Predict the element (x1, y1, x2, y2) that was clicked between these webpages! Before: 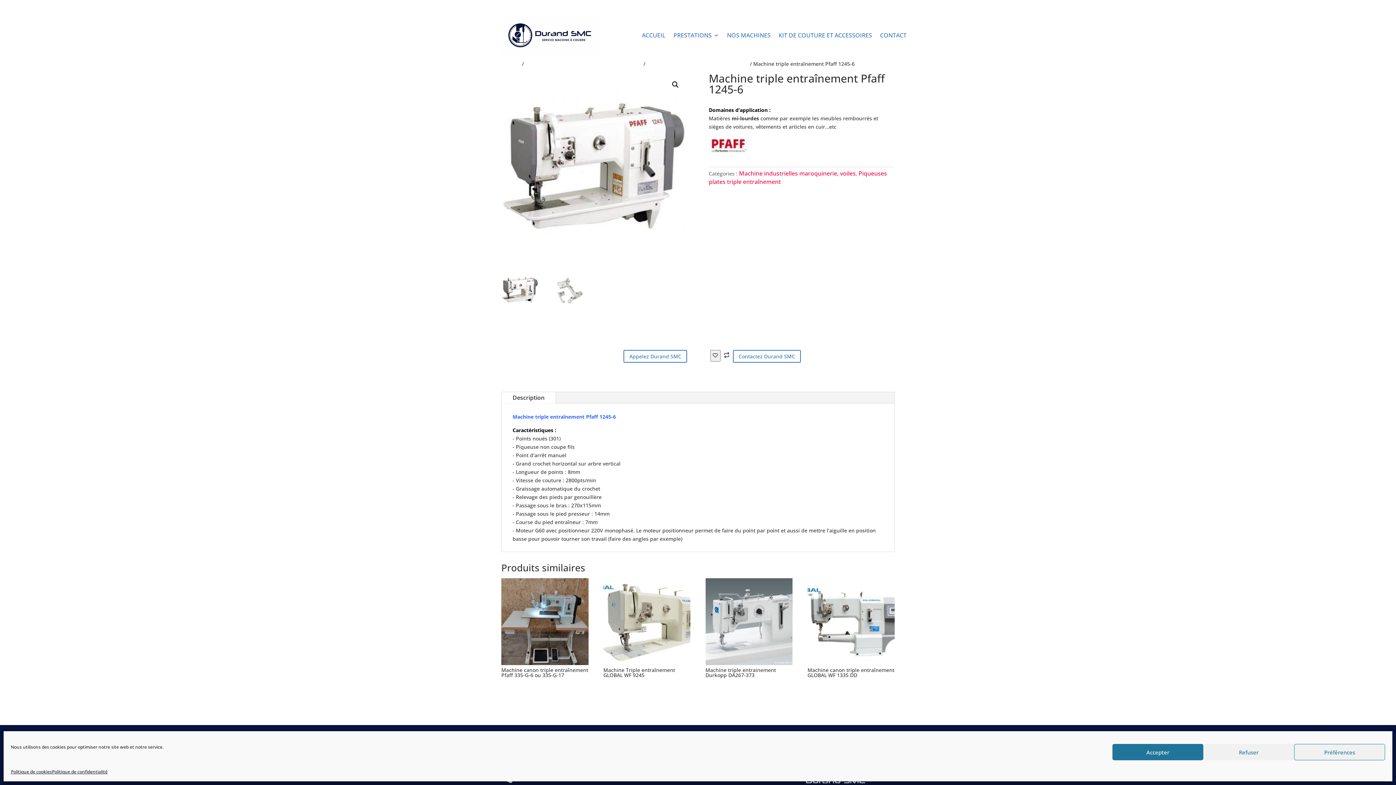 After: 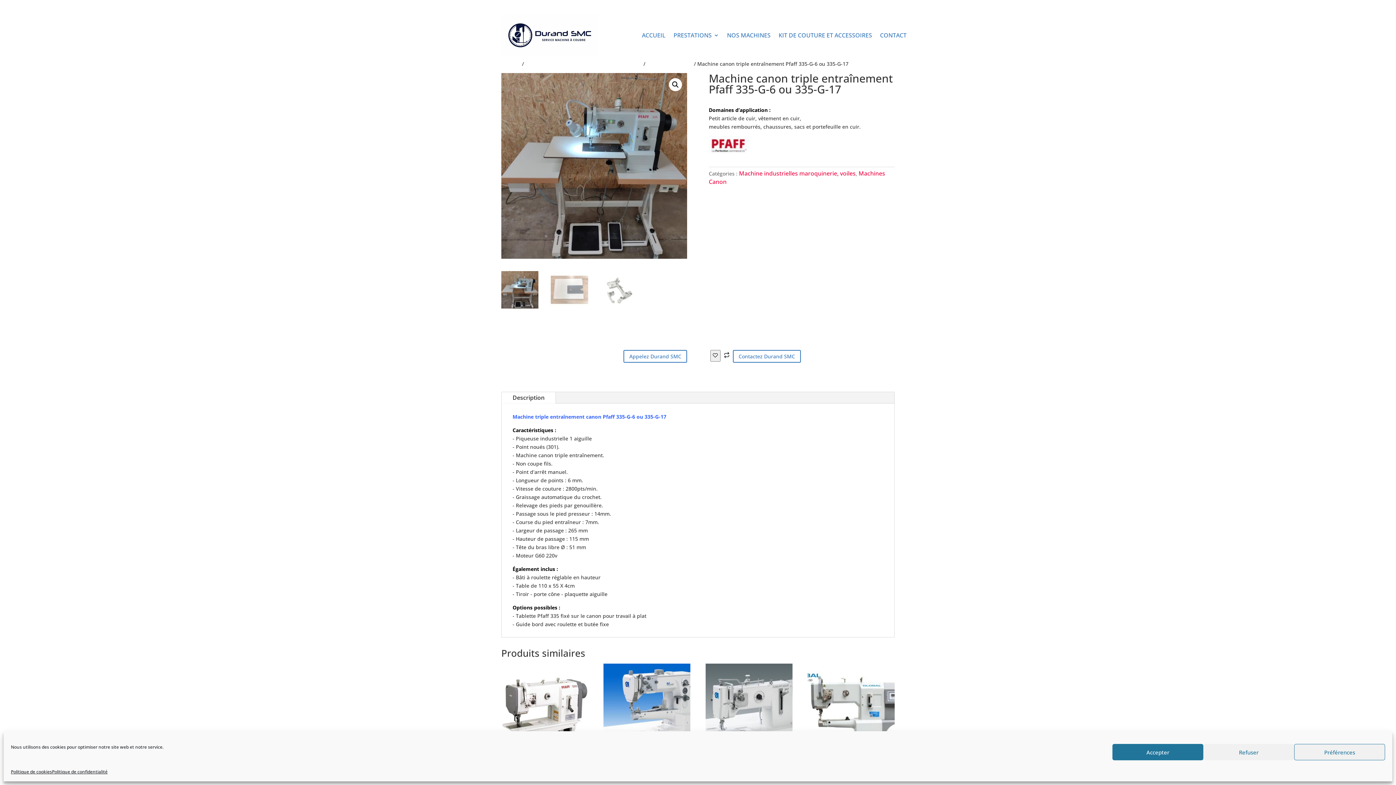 Action: label: Machine canon triple entraînement Pfaff 335-G-6 ou 335-G-17 bbox: (501, 578, 588, 680)